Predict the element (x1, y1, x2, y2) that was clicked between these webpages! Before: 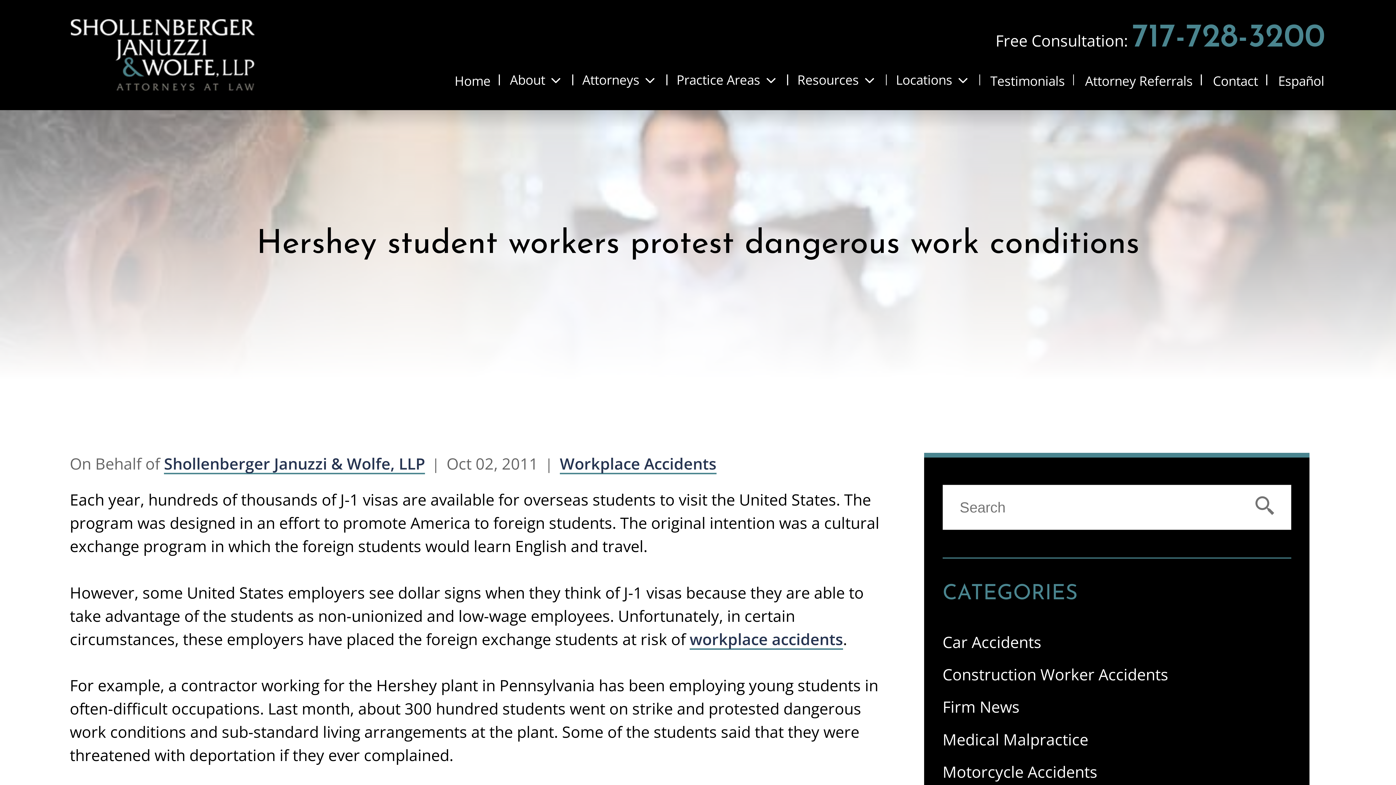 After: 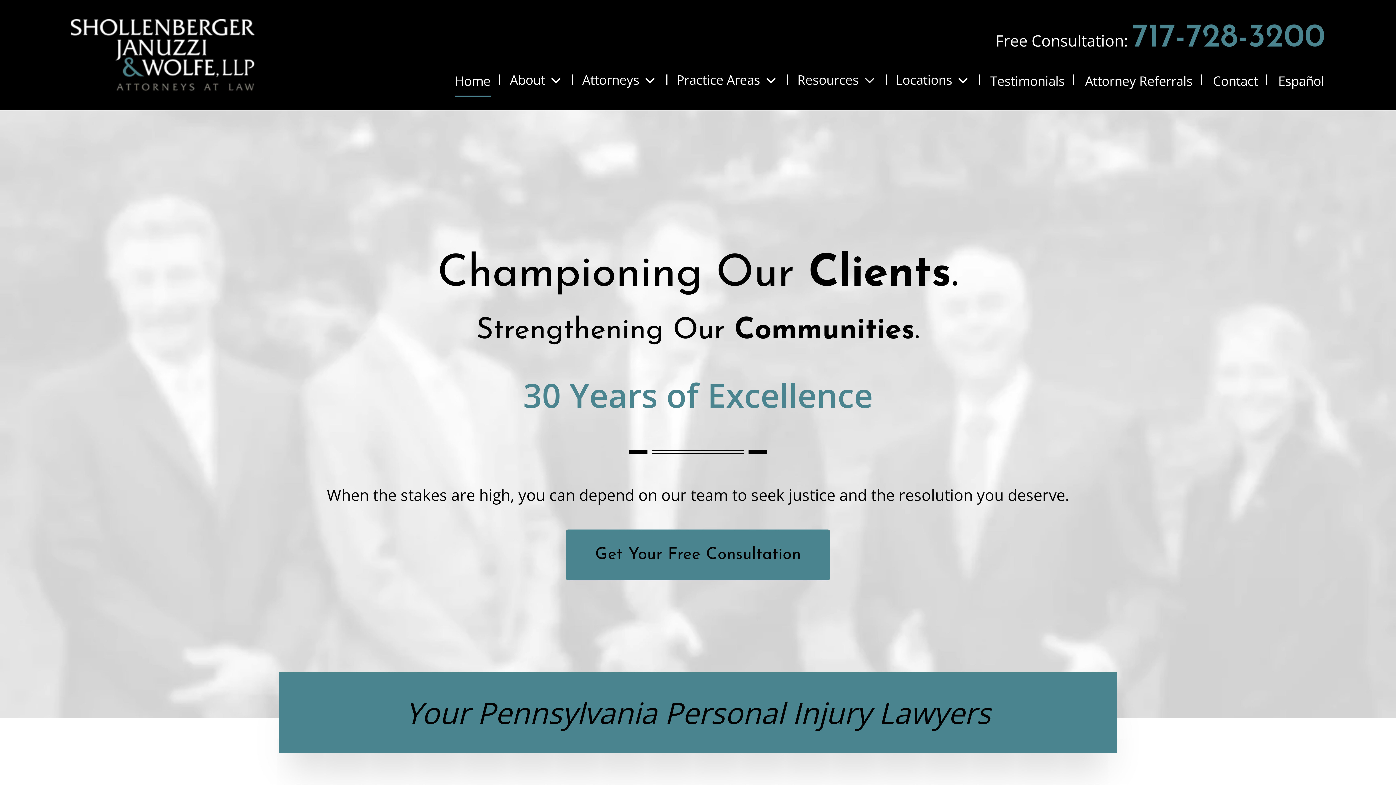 Action: bbox: (164, 453, 425, 474) label: Shollenberger Januzzi & Wolfe, LLP